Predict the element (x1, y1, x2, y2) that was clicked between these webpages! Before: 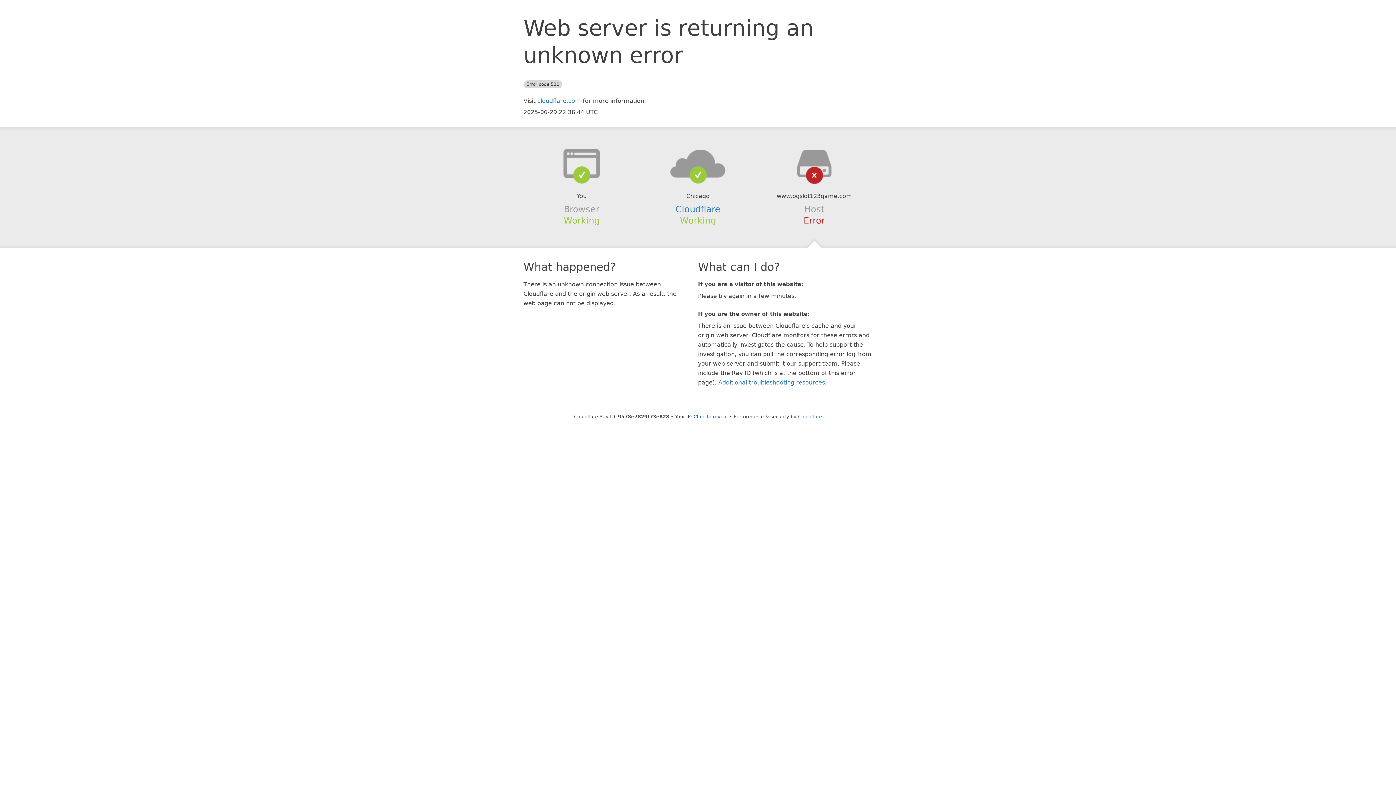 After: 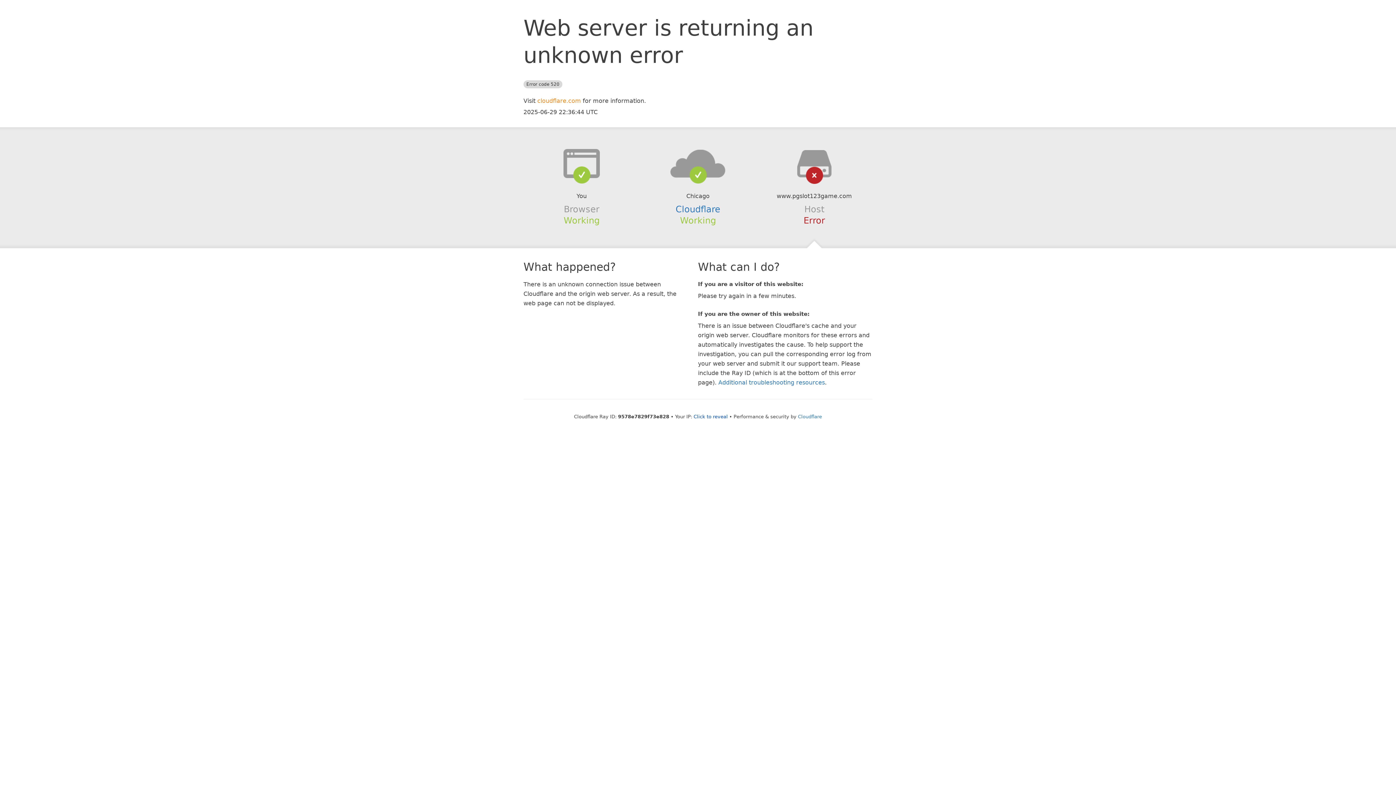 Action: bbox: (537, 97, 581, 104) label: cloudflare.com